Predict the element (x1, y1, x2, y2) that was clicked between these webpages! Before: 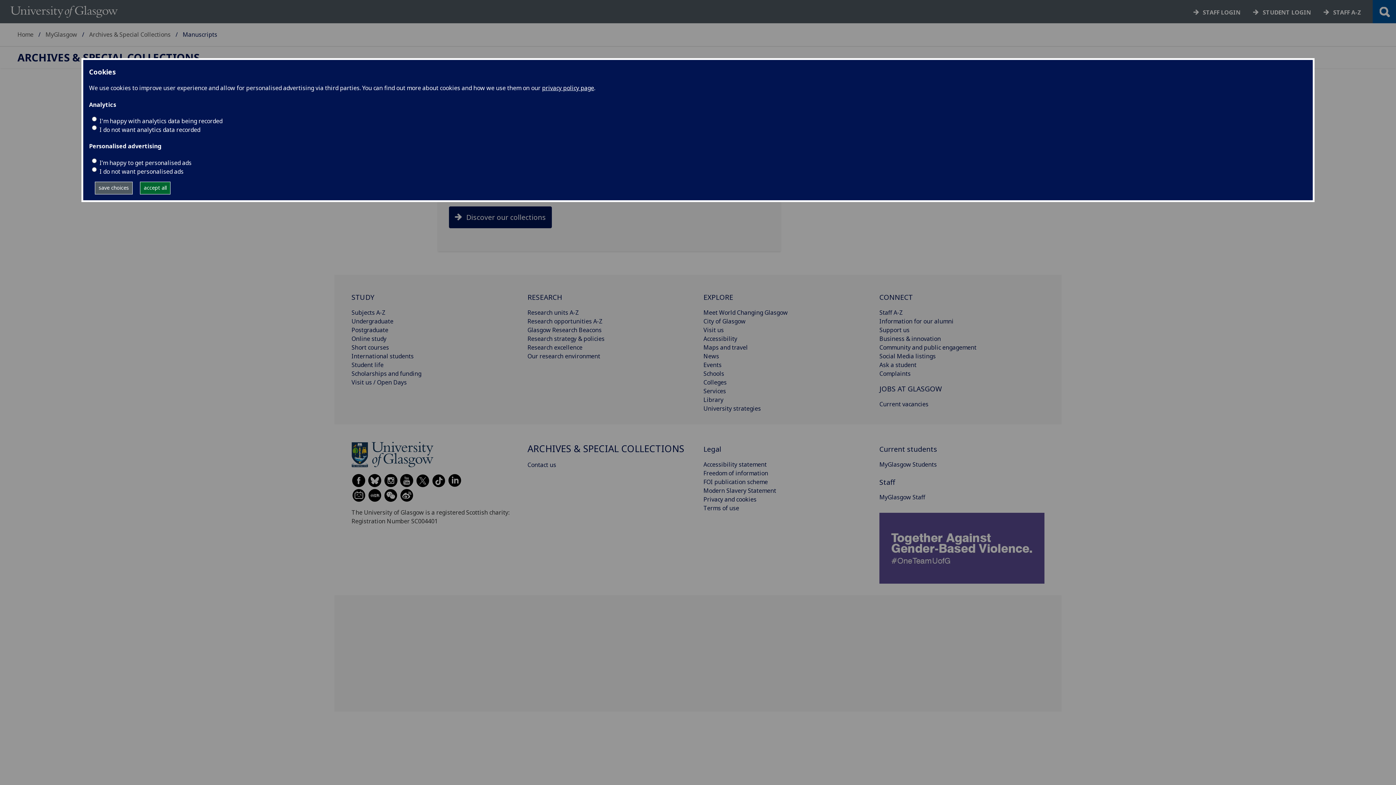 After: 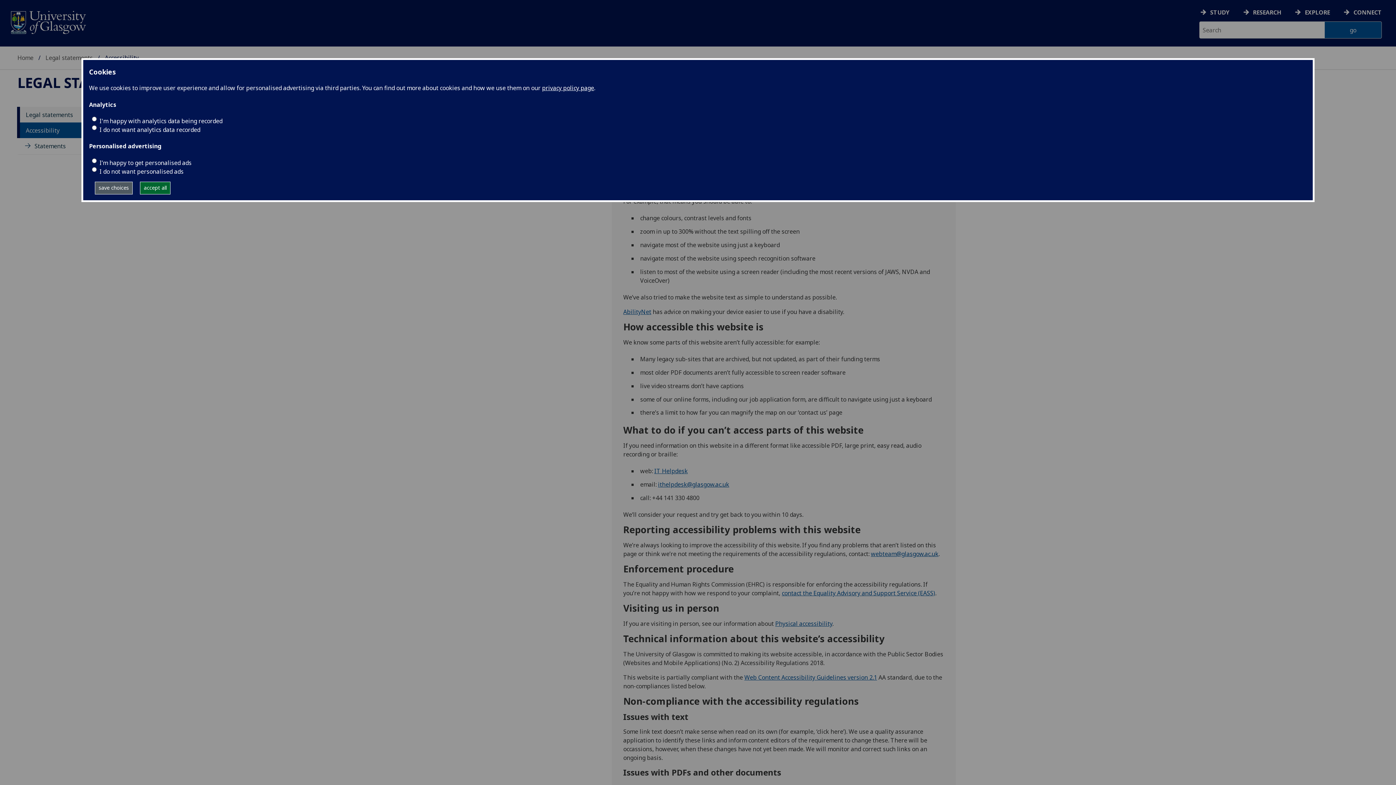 Action: bbox: (703, 460, 766, 468) label: Accessibility statement